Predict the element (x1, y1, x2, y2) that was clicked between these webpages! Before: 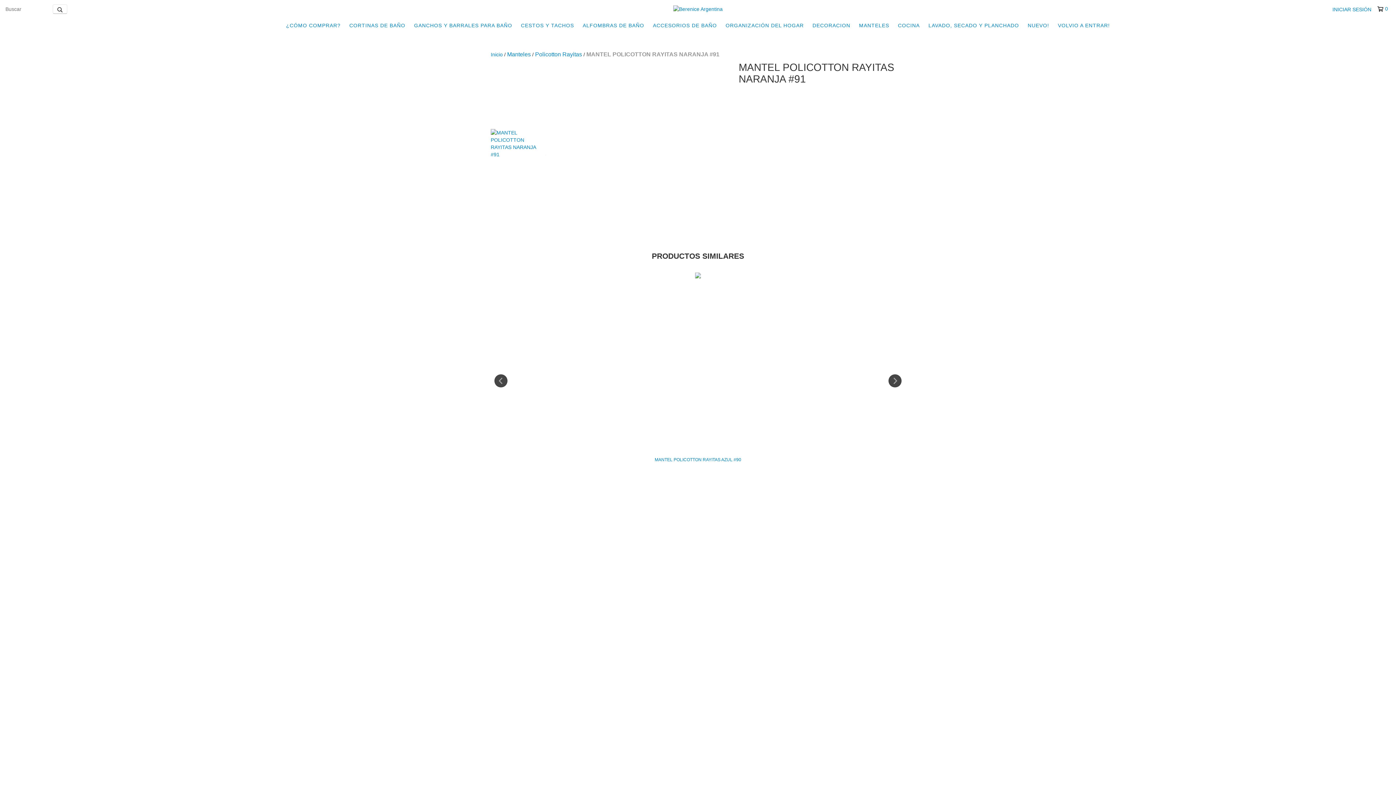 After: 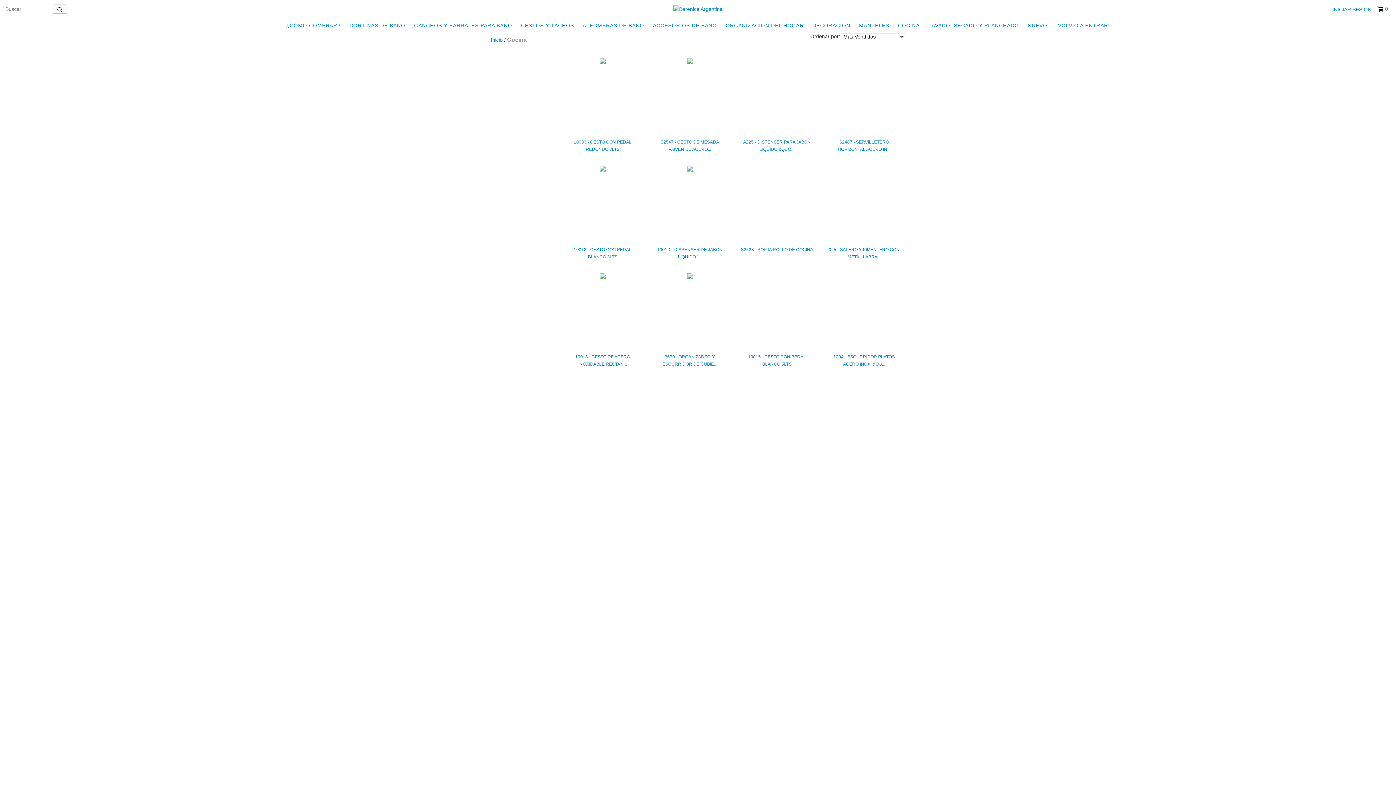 Action: bbox: (894, 18, 923, 32) label: COCINA